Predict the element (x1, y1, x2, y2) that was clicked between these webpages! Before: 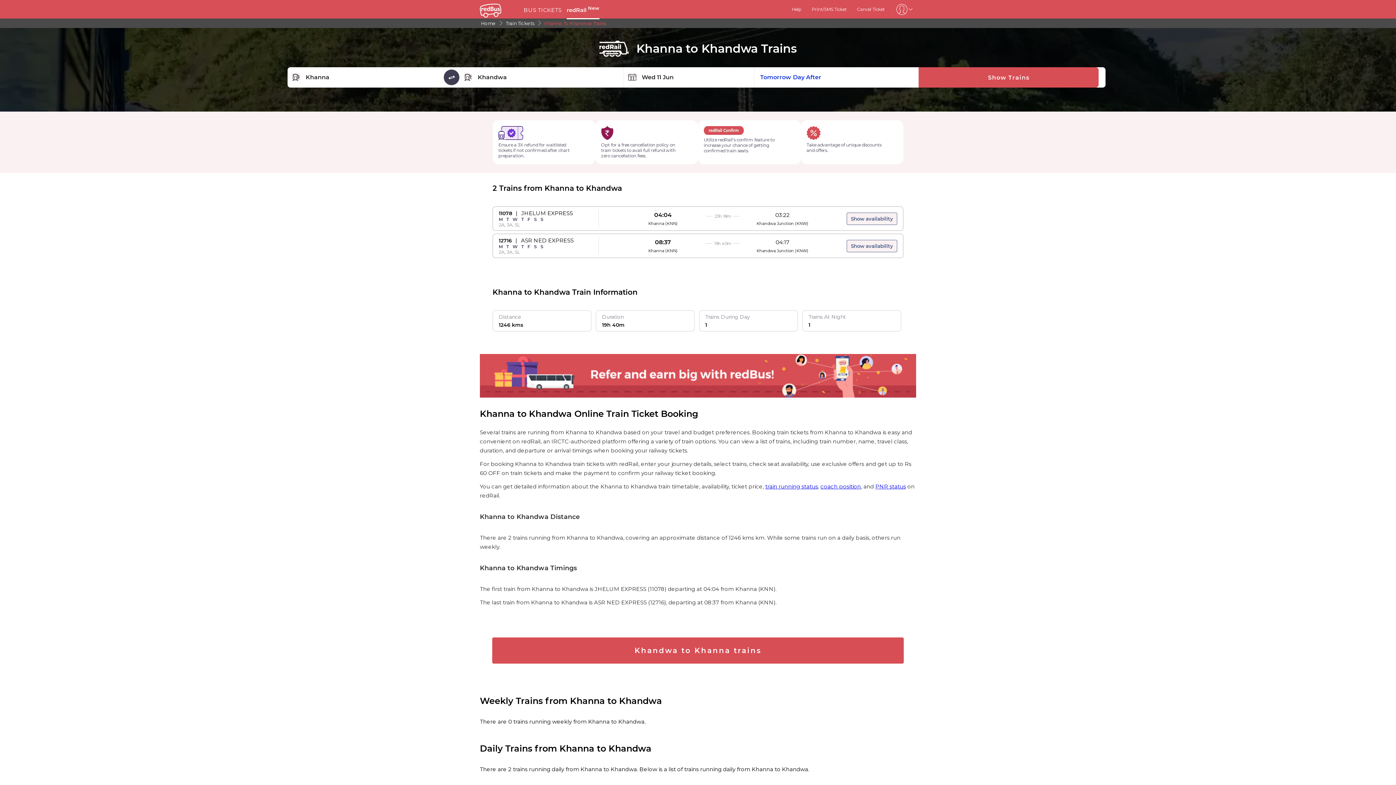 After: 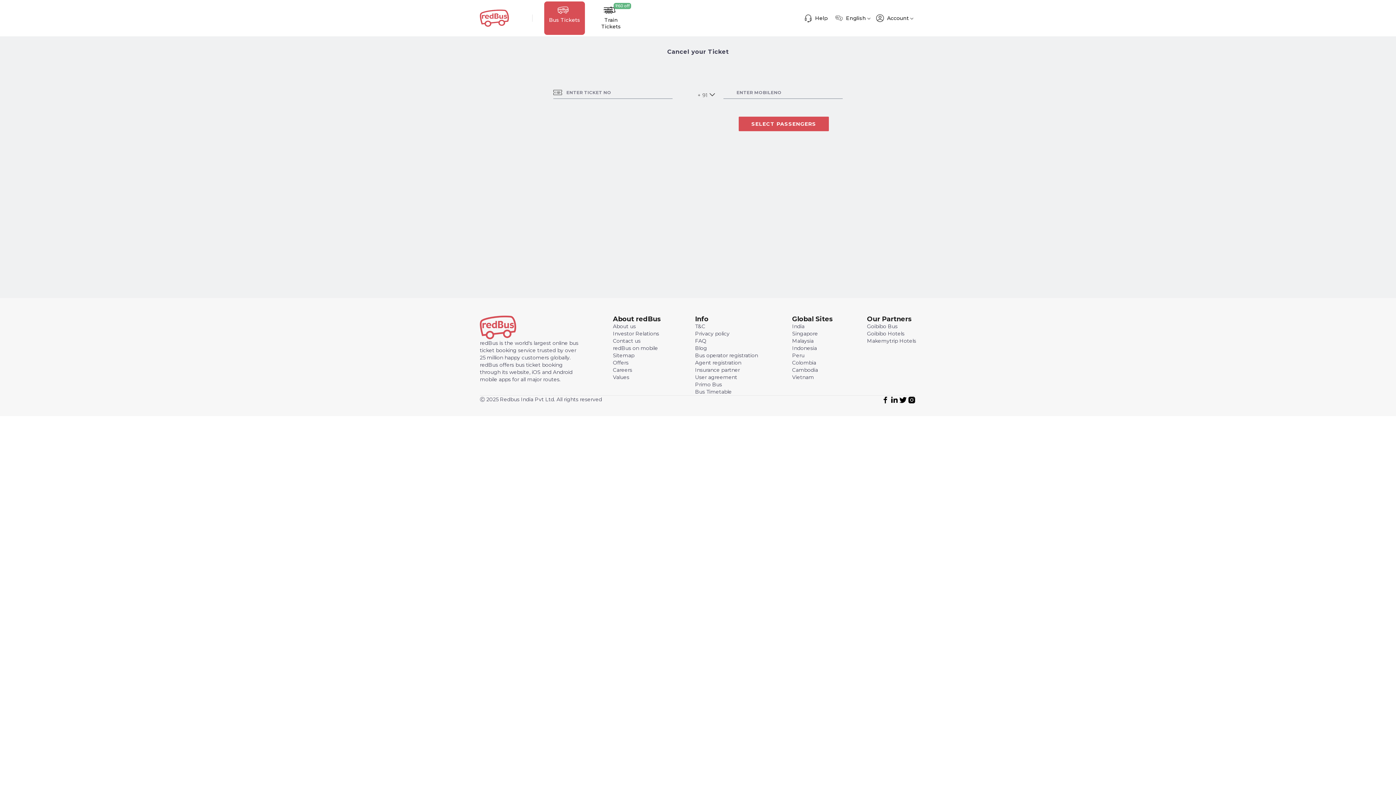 Action: bbox: (857, 6, 884, 12) label: Cancel Ticket